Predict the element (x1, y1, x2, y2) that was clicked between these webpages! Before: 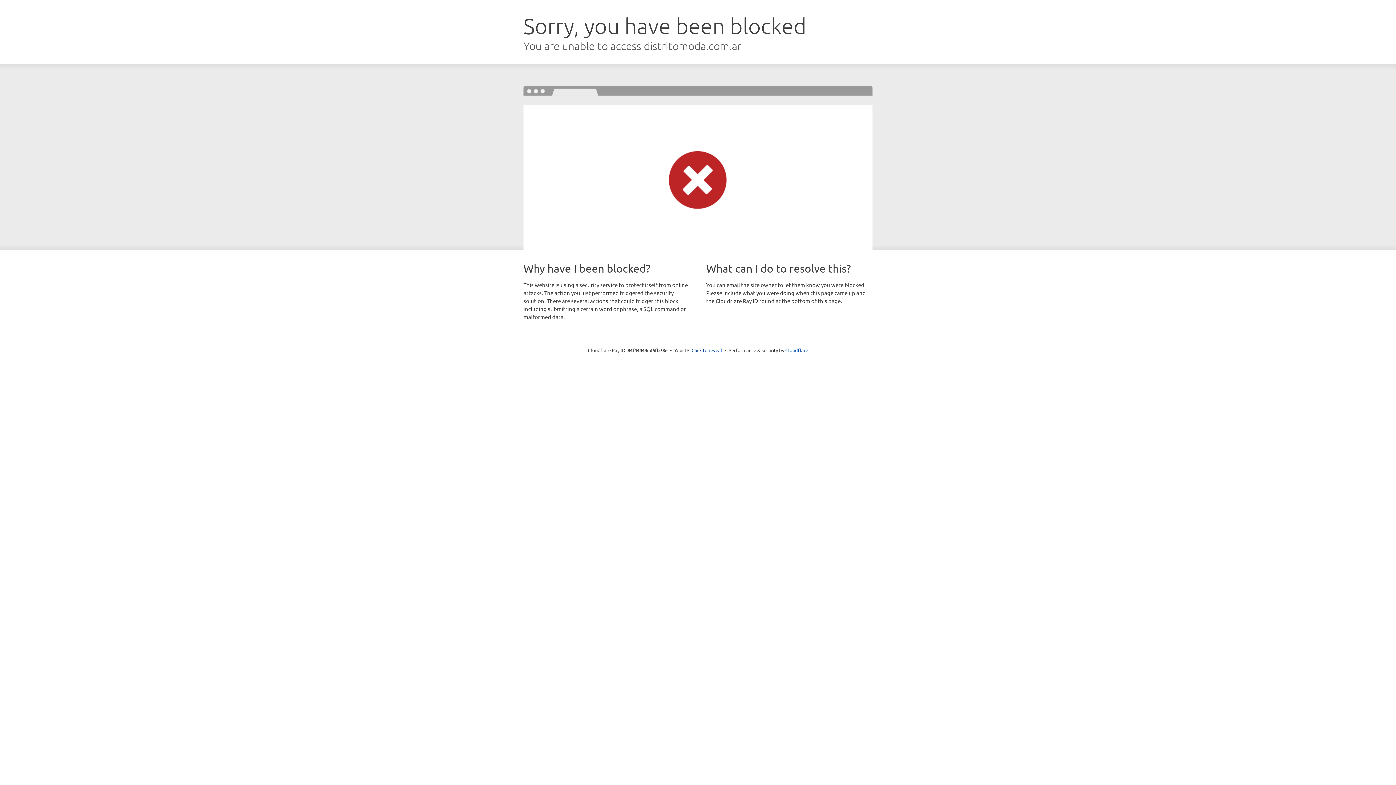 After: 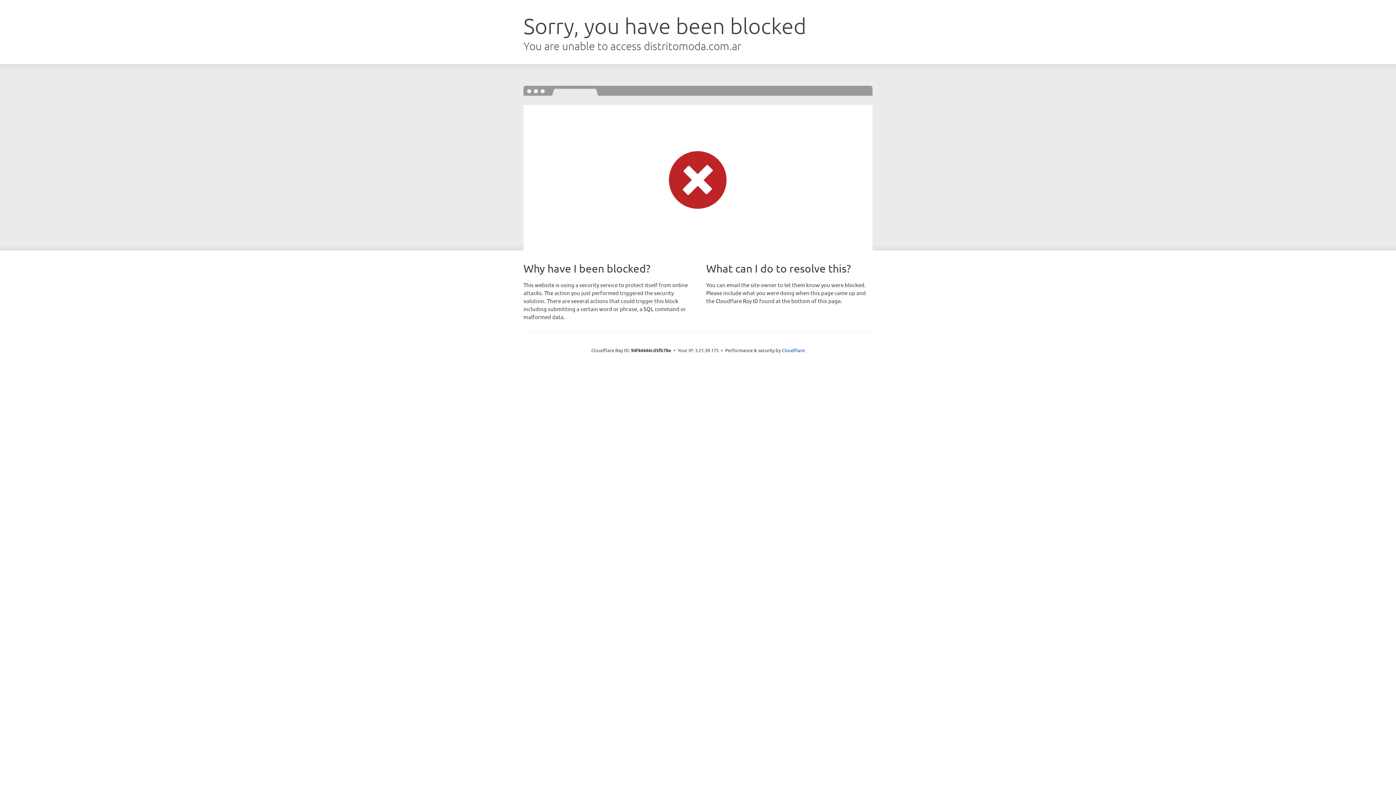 Action: label: Click to reveal bbox: (691, 346, 722, 353)